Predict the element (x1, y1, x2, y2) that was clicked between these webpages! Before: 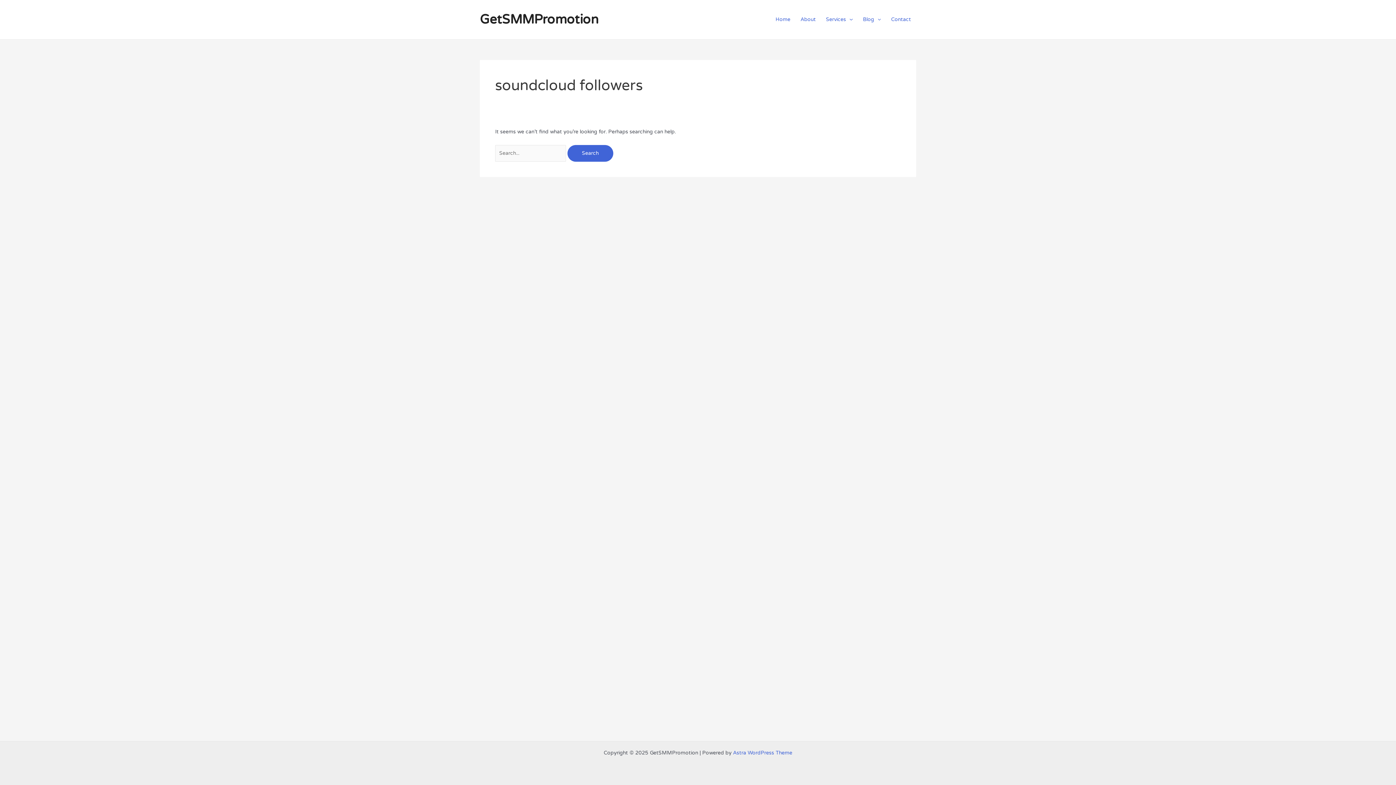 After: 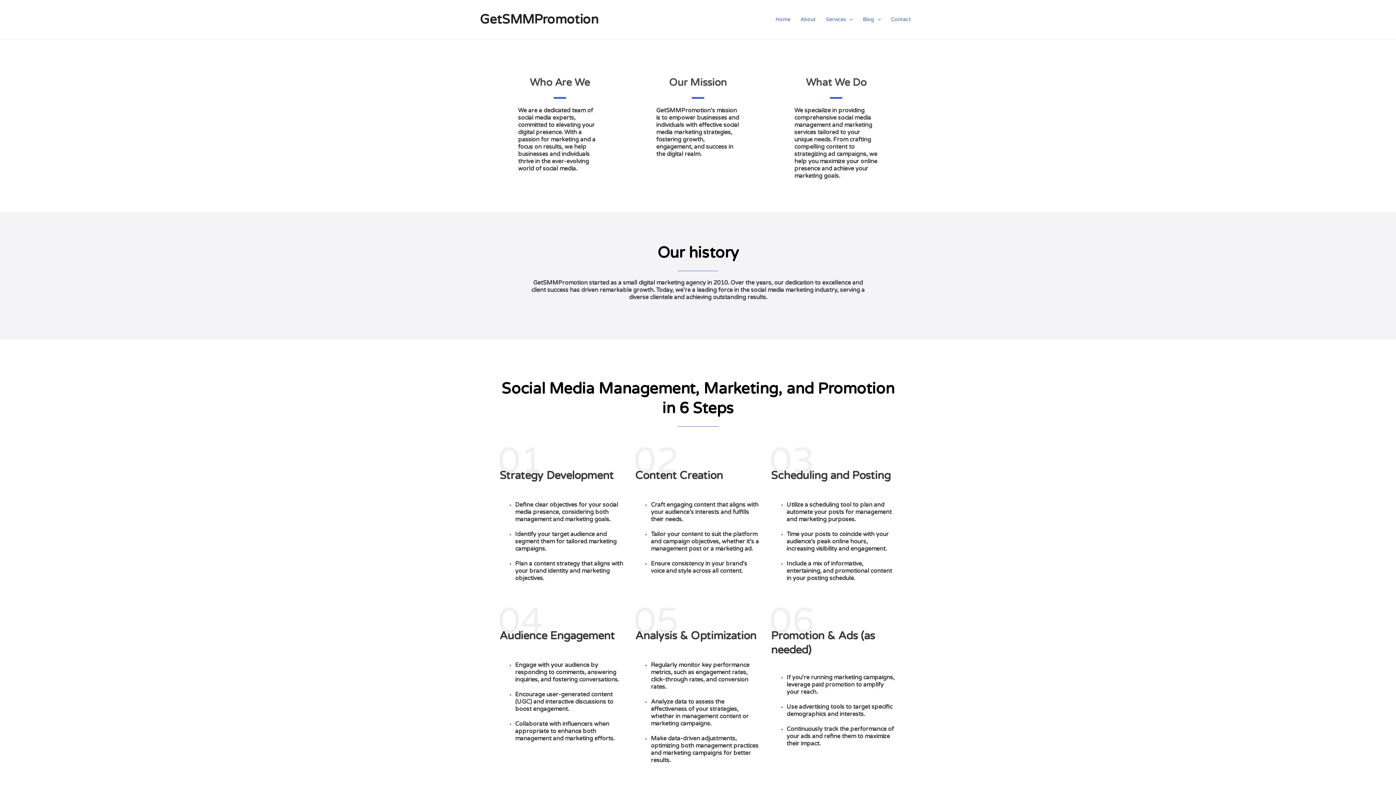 Action: label: About bbox: (795, 5, 821, 34)